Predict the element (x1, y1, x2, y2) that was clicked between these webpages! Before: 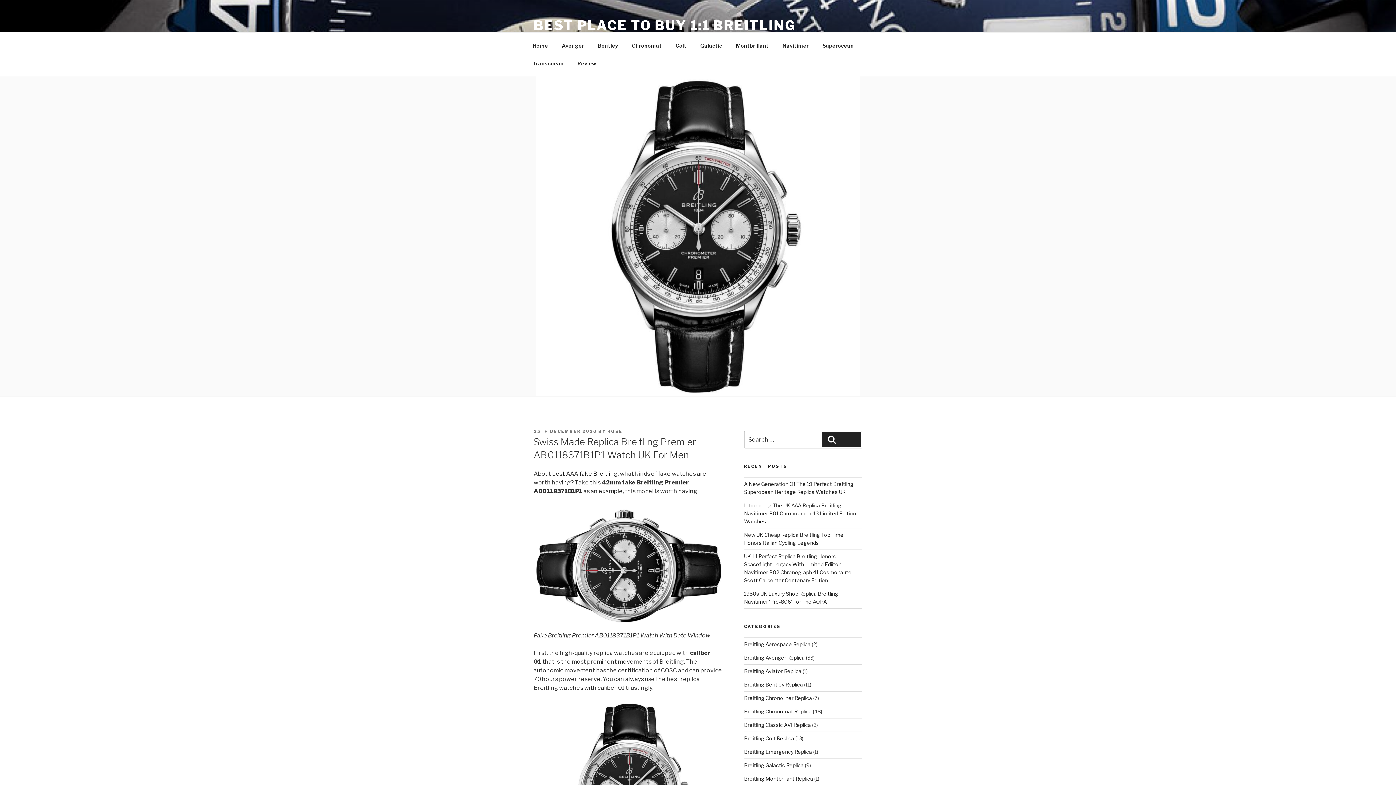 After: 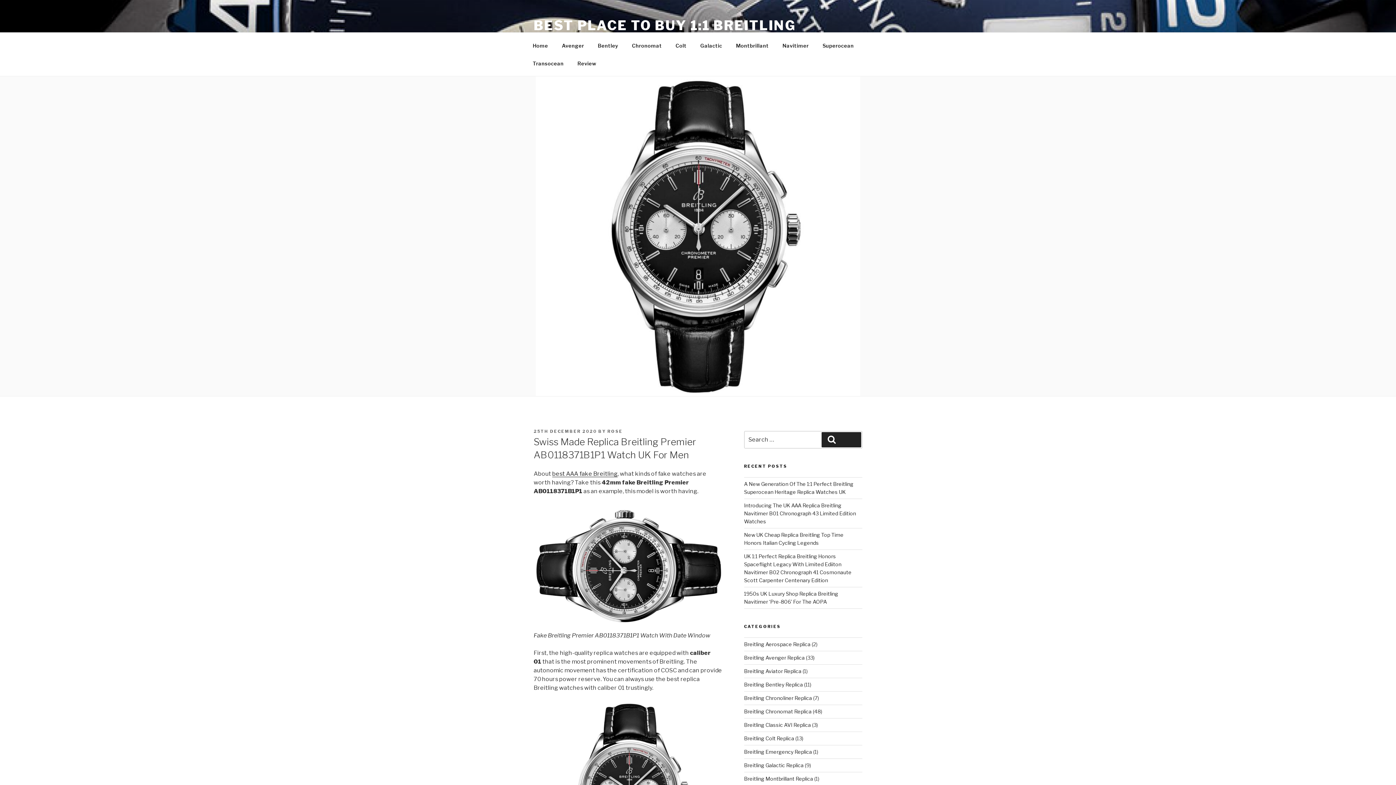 Action: label: 25TH DECEMBER 2020 bbox: (533, 429, 597, 434)